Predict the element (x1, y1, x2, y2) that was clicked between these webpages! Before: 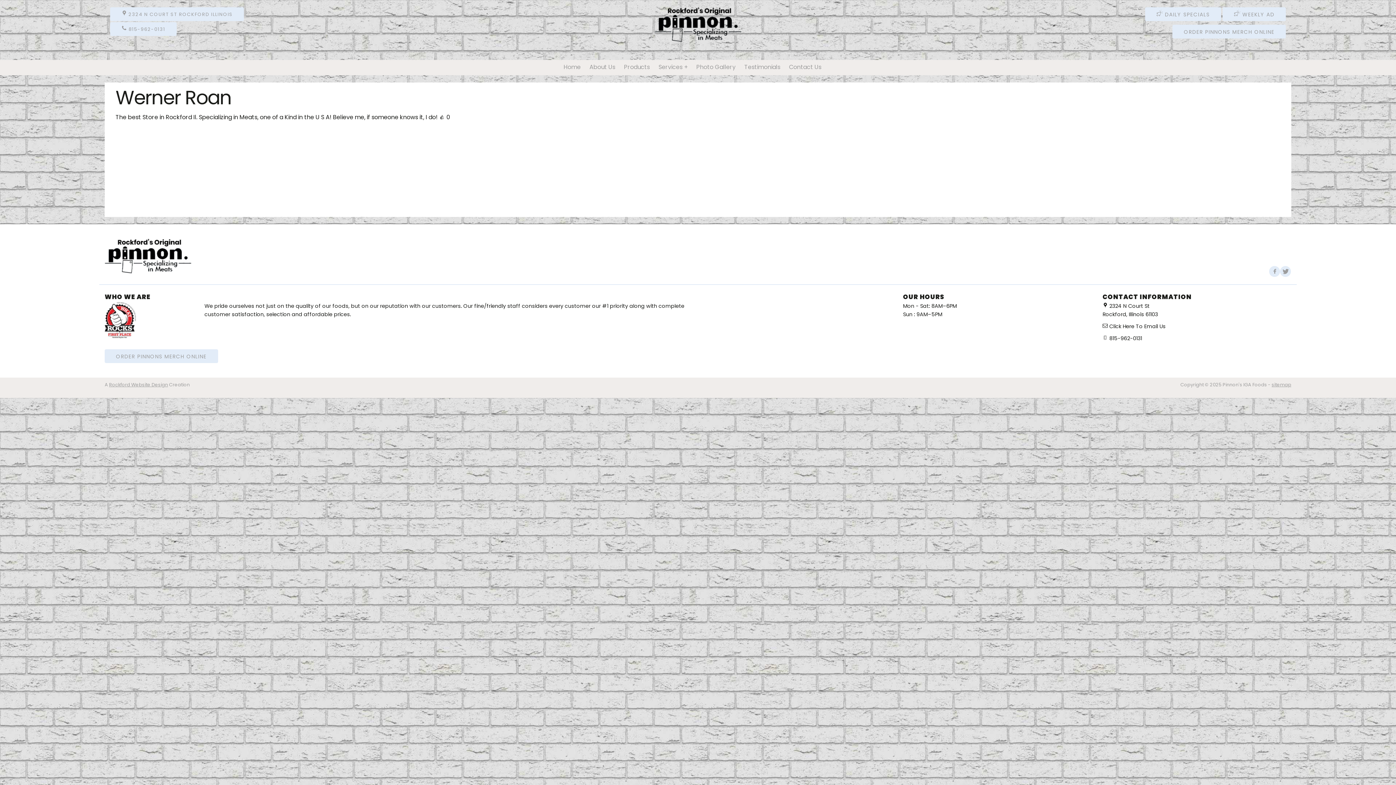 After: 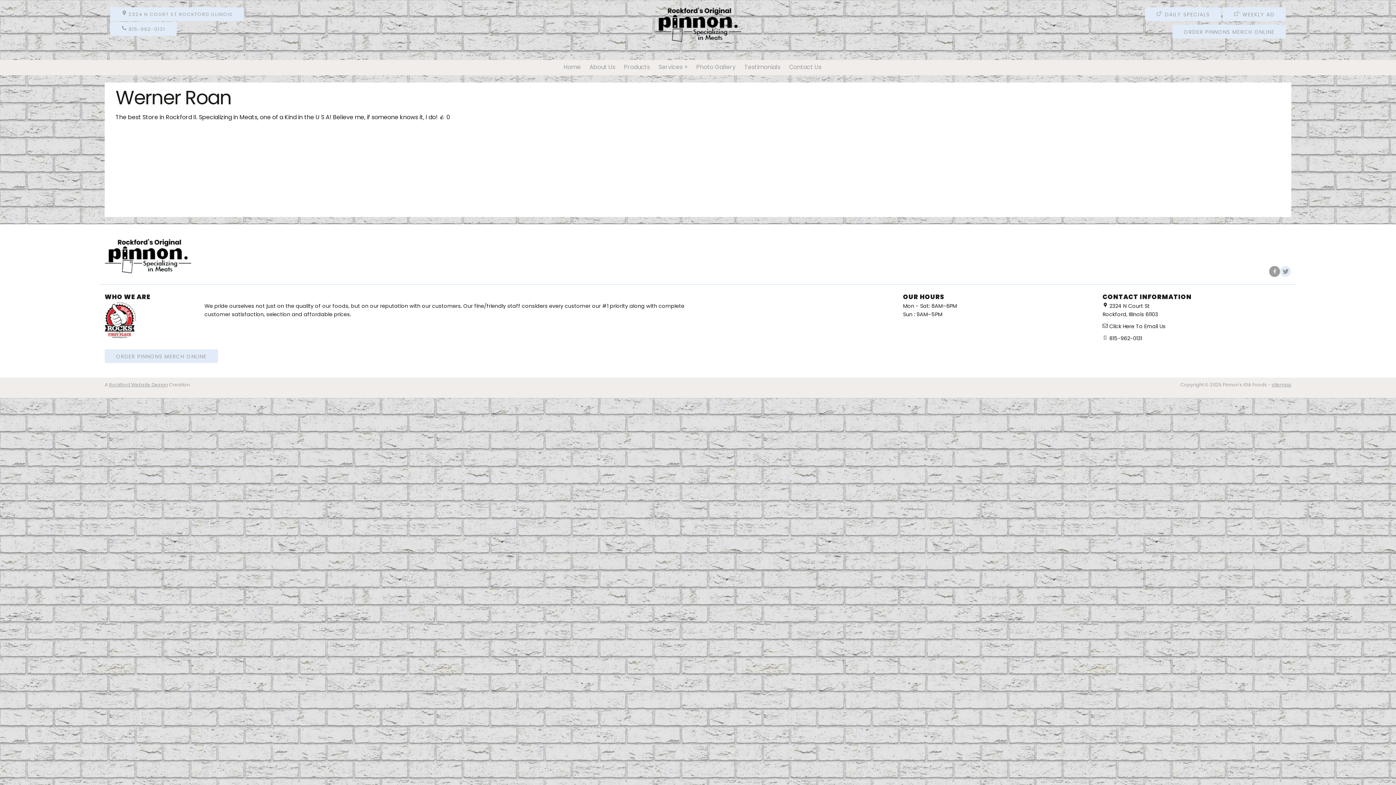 Action: bbox: (1269, 266, 1280, 277)